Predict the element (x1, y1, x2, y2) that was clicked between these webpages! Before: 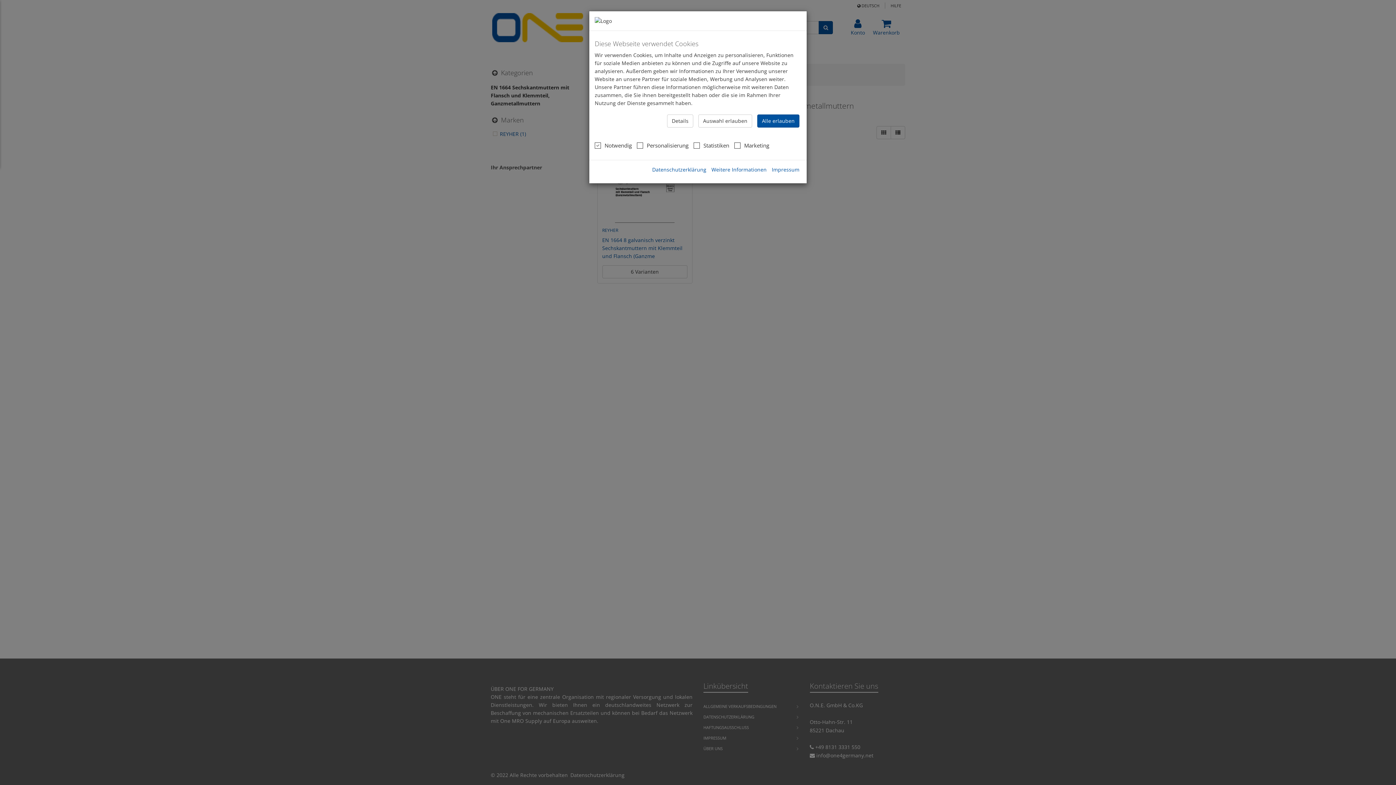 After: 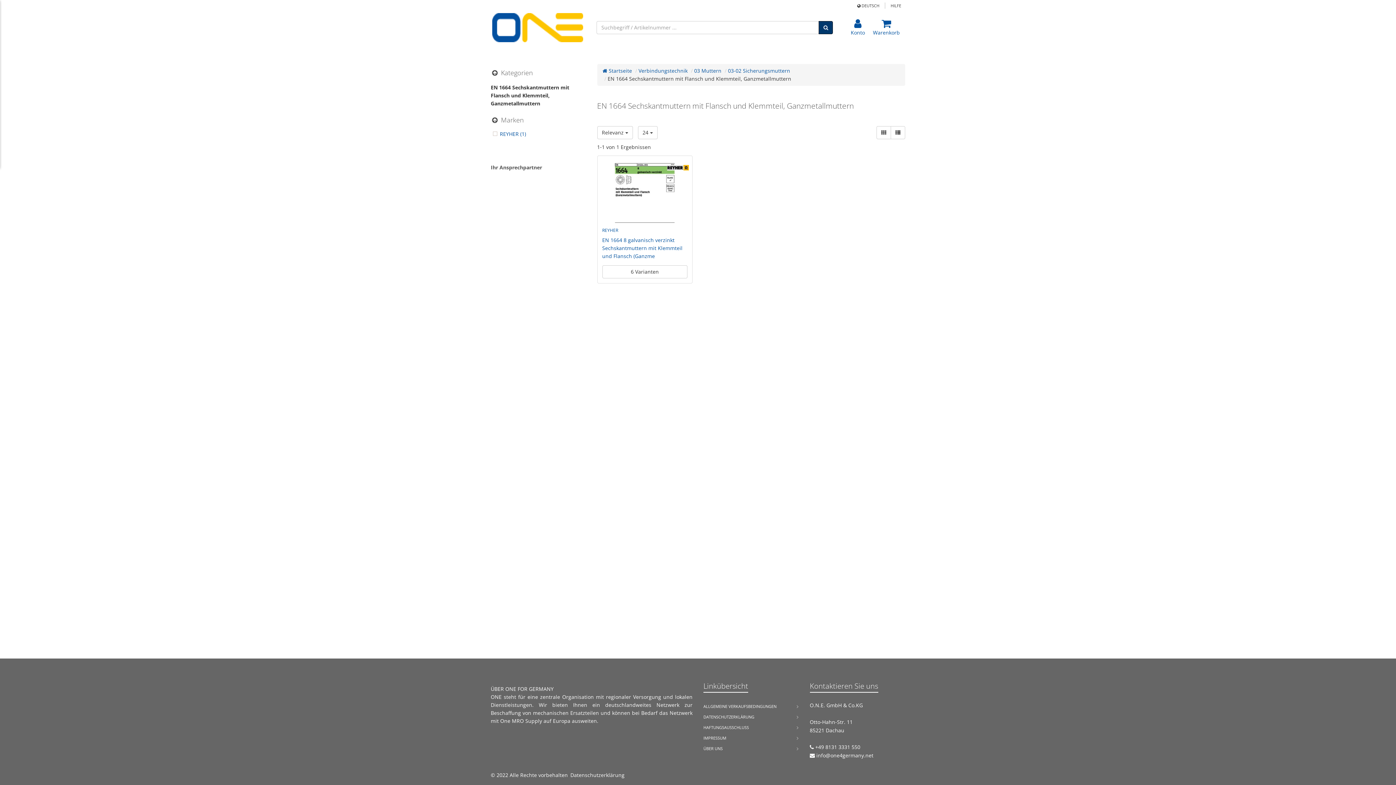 Action: bbox: (757, 114, 799, 127) label: Alle erlauben